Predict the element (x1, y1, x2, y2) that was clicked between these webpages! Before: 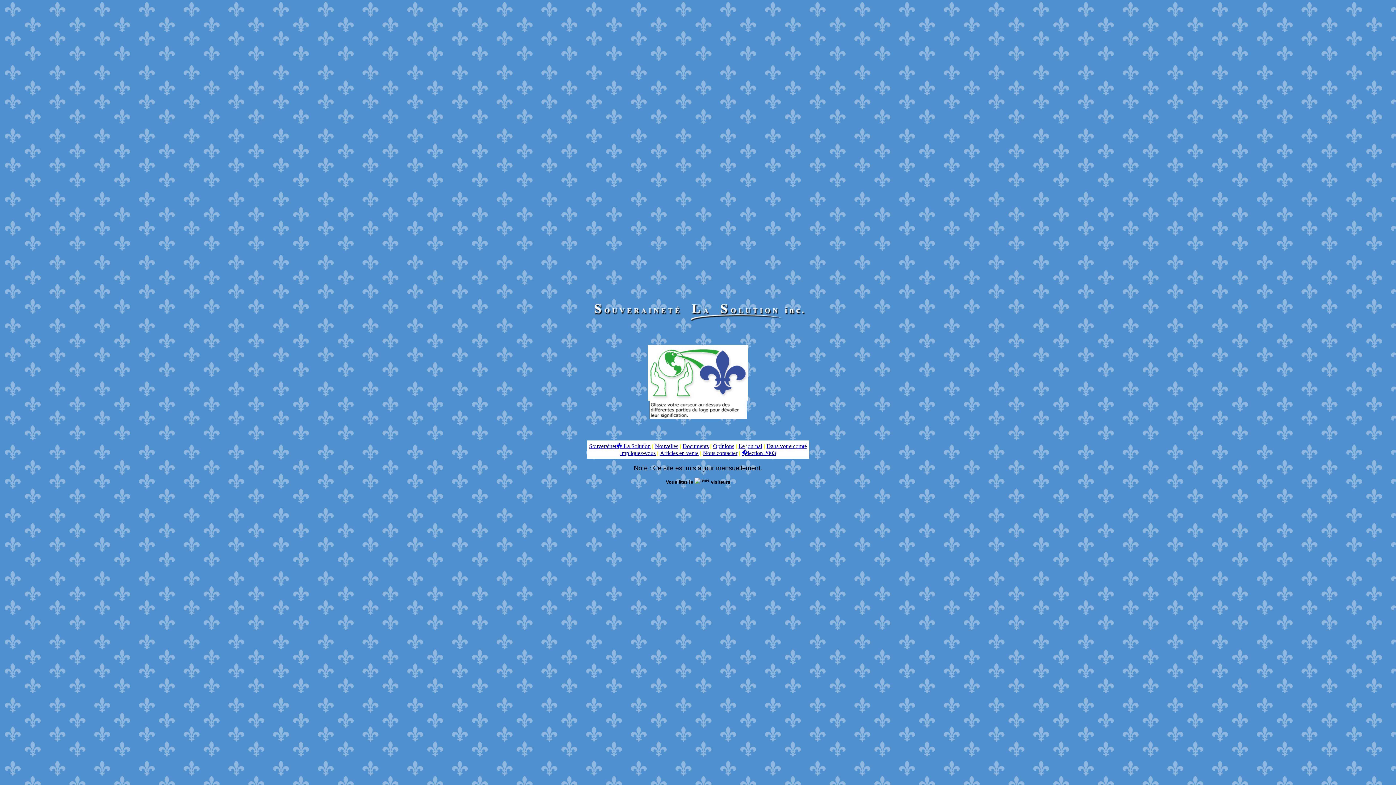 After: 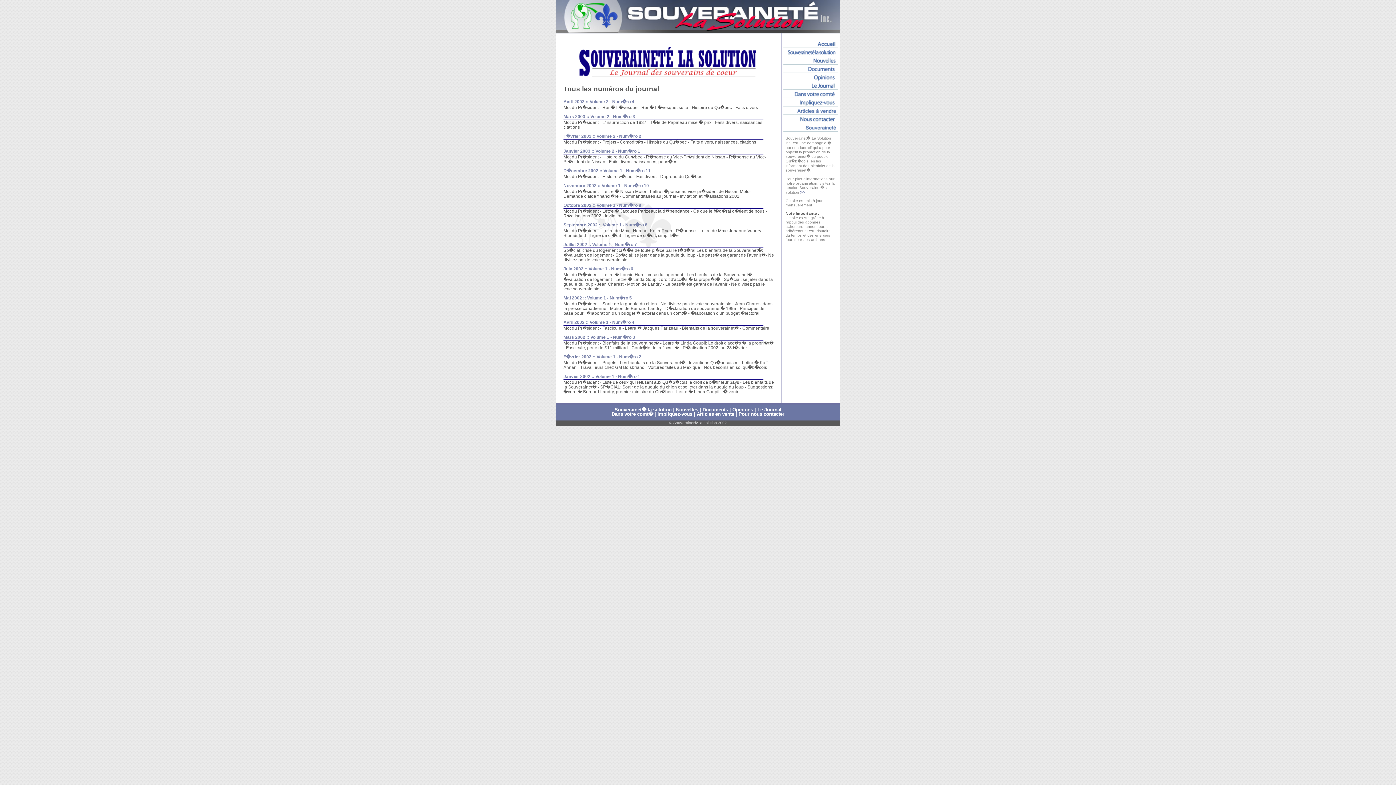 Action: label: Le journal bbox: (738, 443, 762, 449)